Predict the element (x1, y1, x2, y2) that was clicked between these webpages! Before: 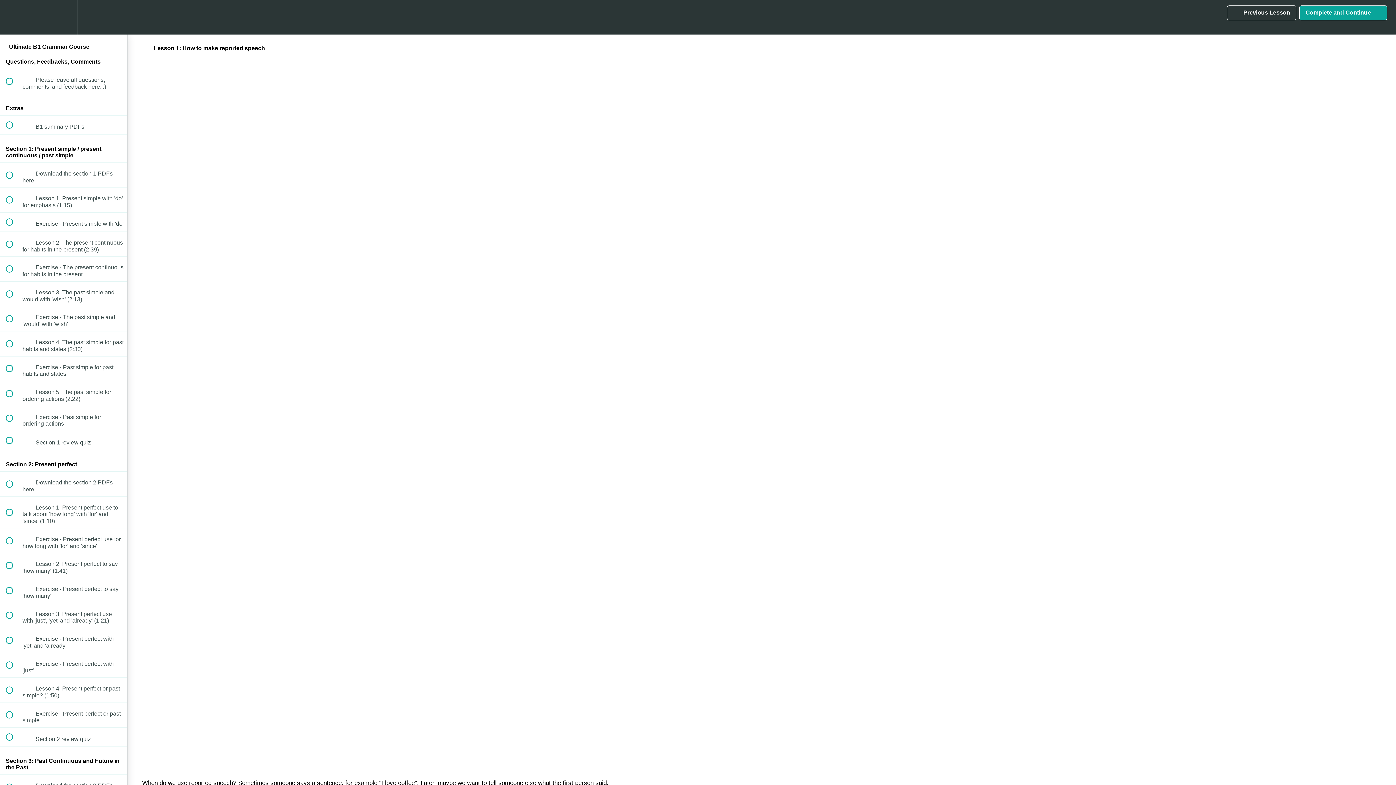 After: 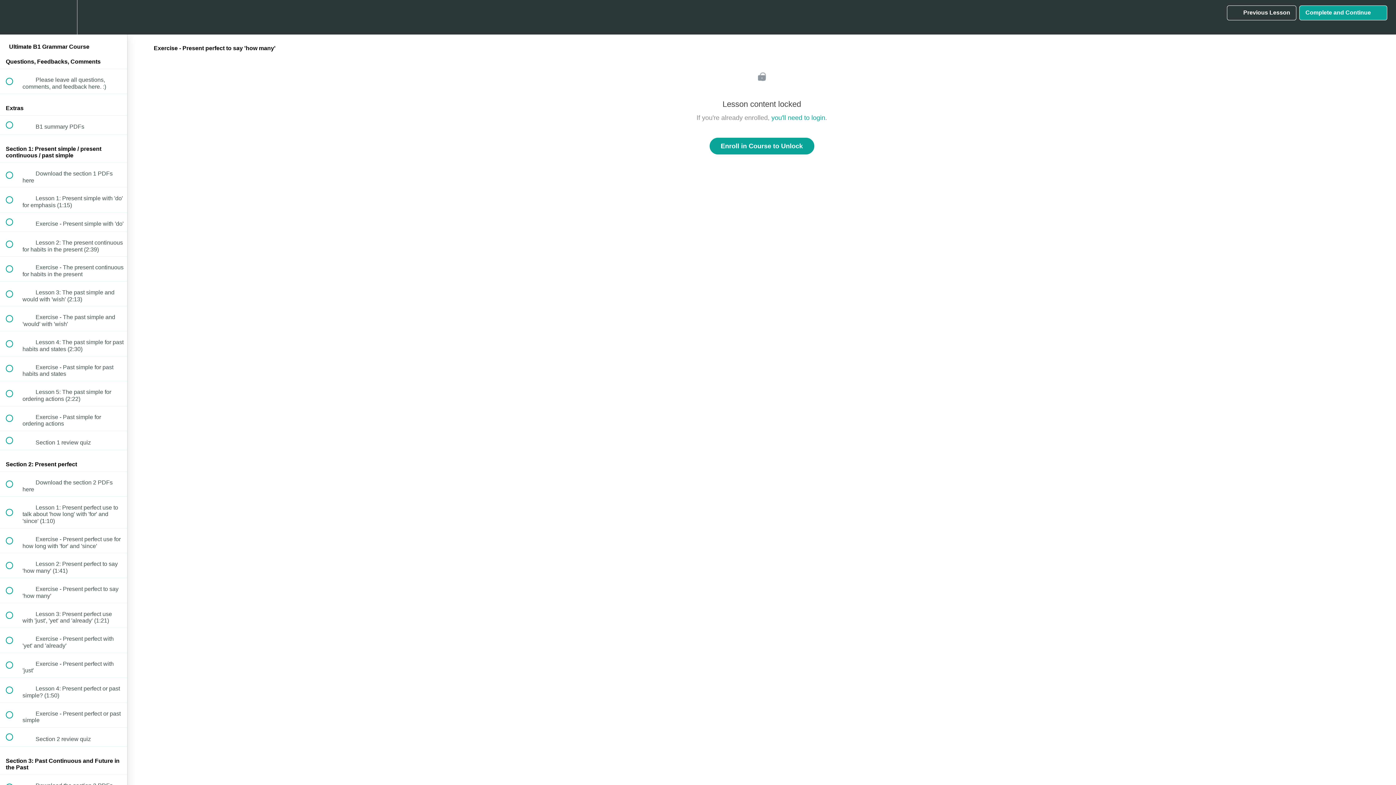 Action: label:  
 Exercise - Present perfect to say 'how many' bbox: (0, 578, 127, 603)